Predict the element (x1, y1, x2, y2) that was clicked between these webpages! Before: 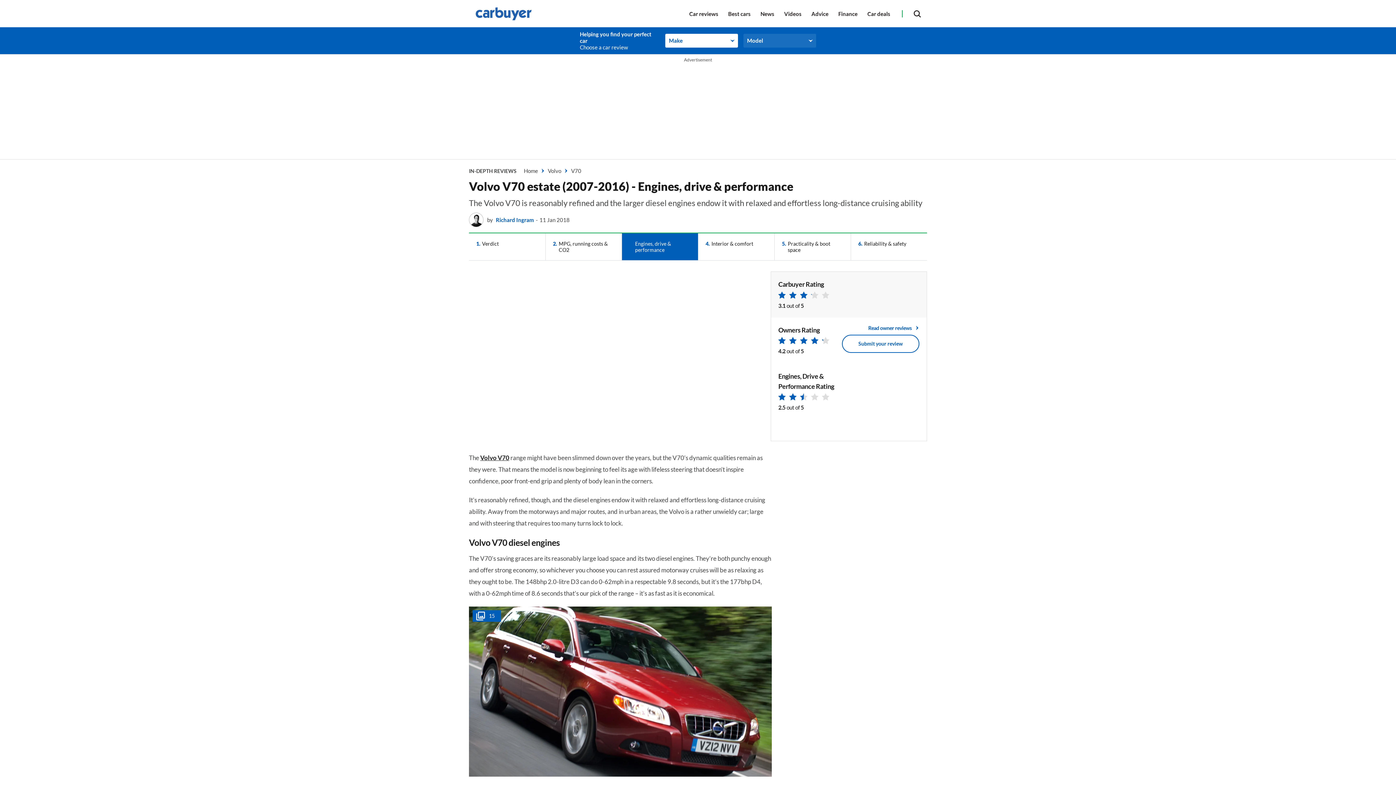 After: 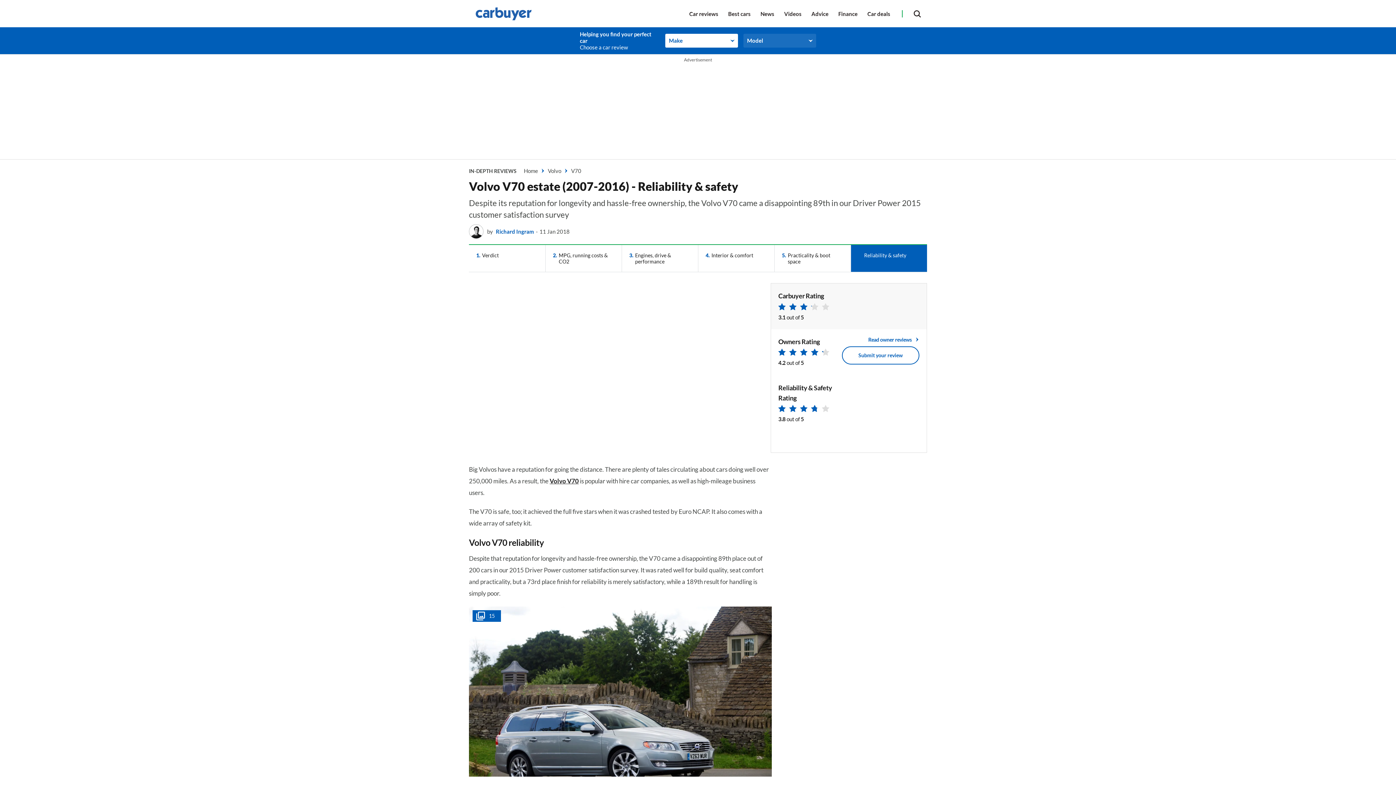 Action: bbox: (851, 233, 927, 260) label: 6
Reliability & safety